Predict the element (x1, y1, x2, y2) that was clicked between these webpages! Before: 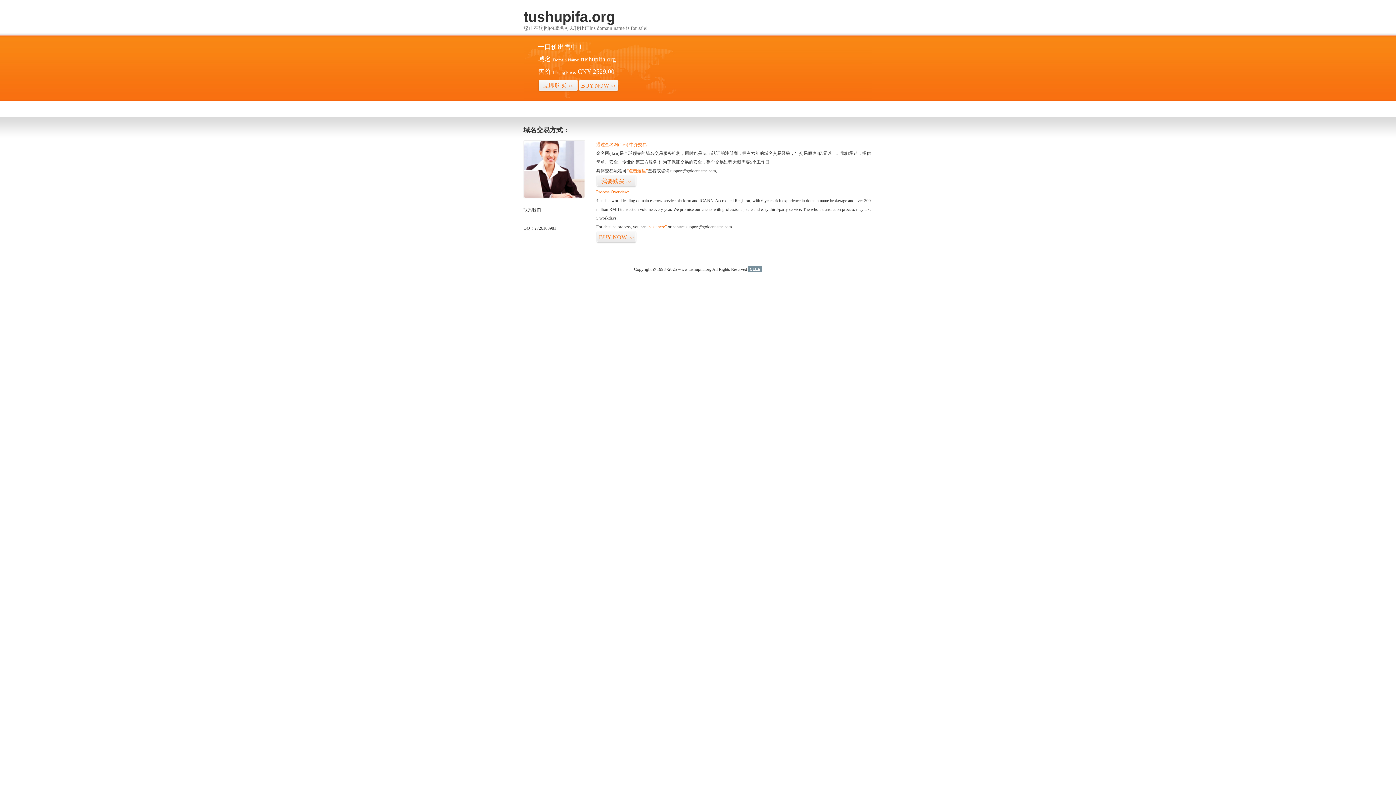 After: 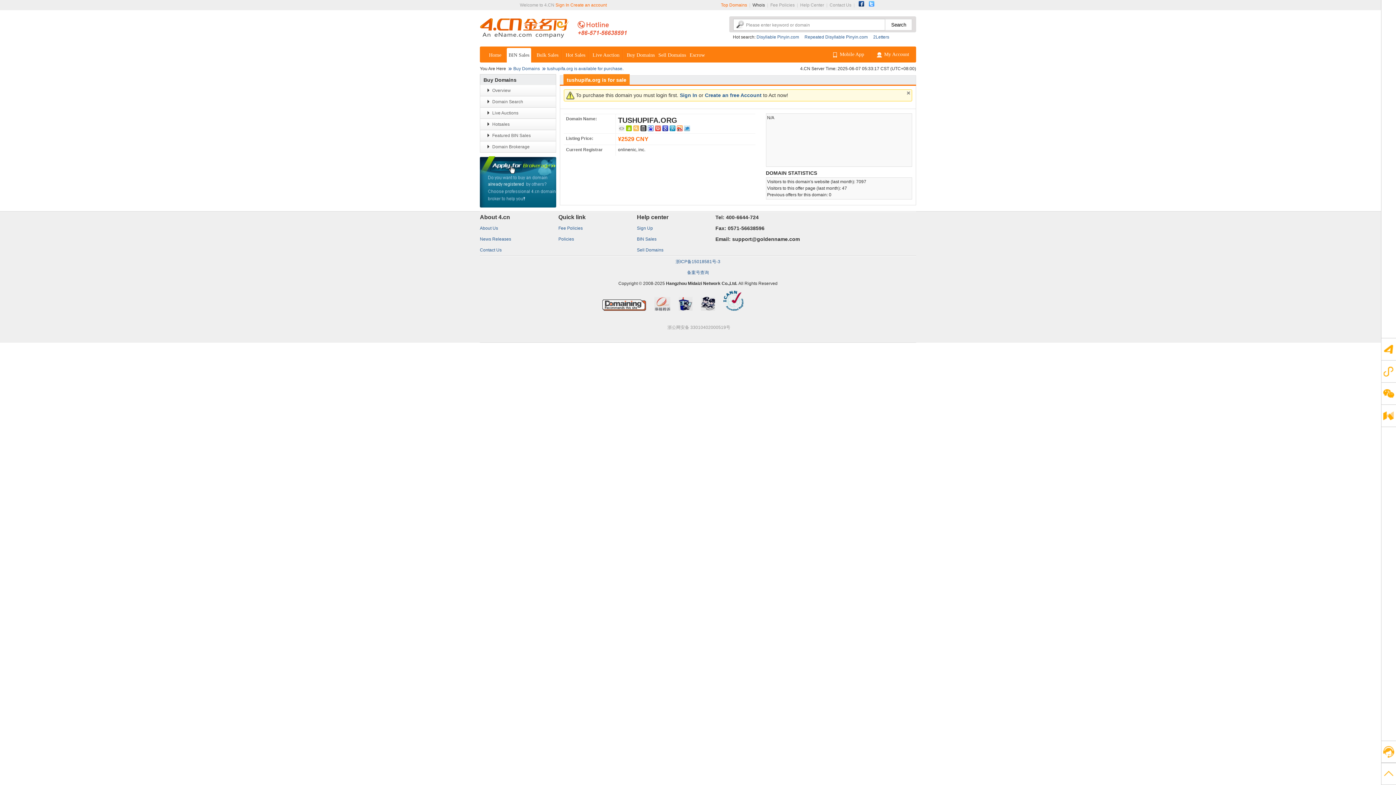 Action: label: BUY NOW>> bbox: (596, 231, 636, 243)